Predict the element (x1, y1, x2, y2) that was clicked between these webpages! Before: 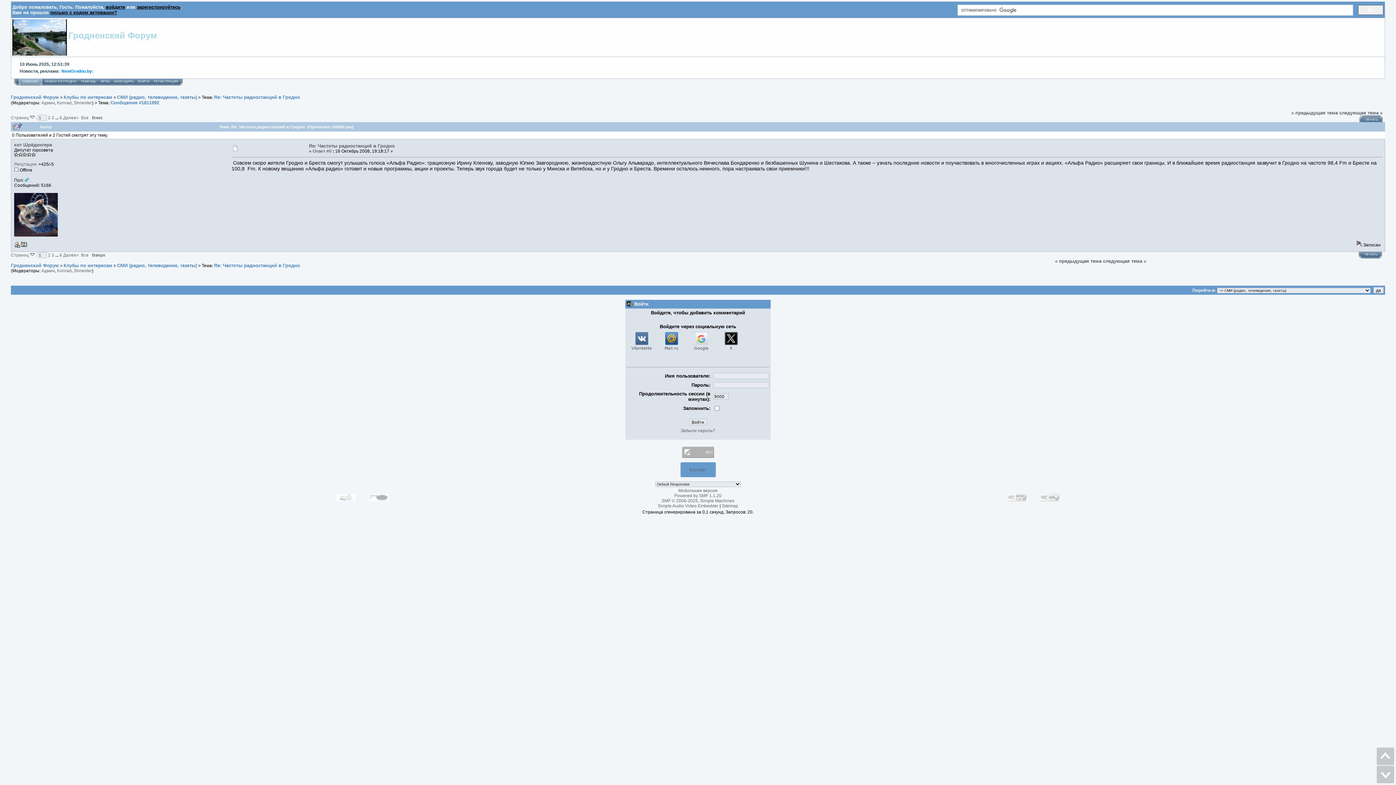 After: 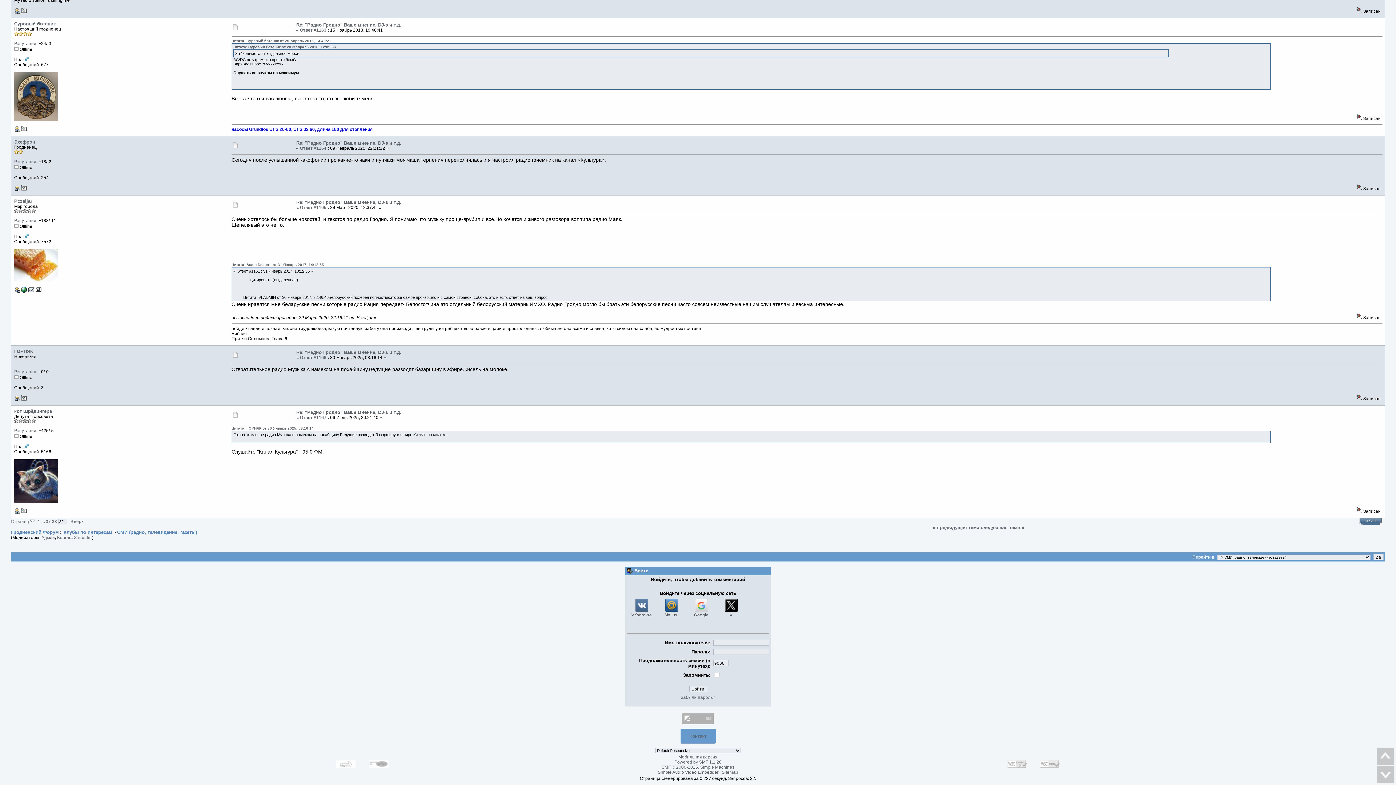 Action: bbox: (1339, 110, 1382, 115) label: следующая тема »